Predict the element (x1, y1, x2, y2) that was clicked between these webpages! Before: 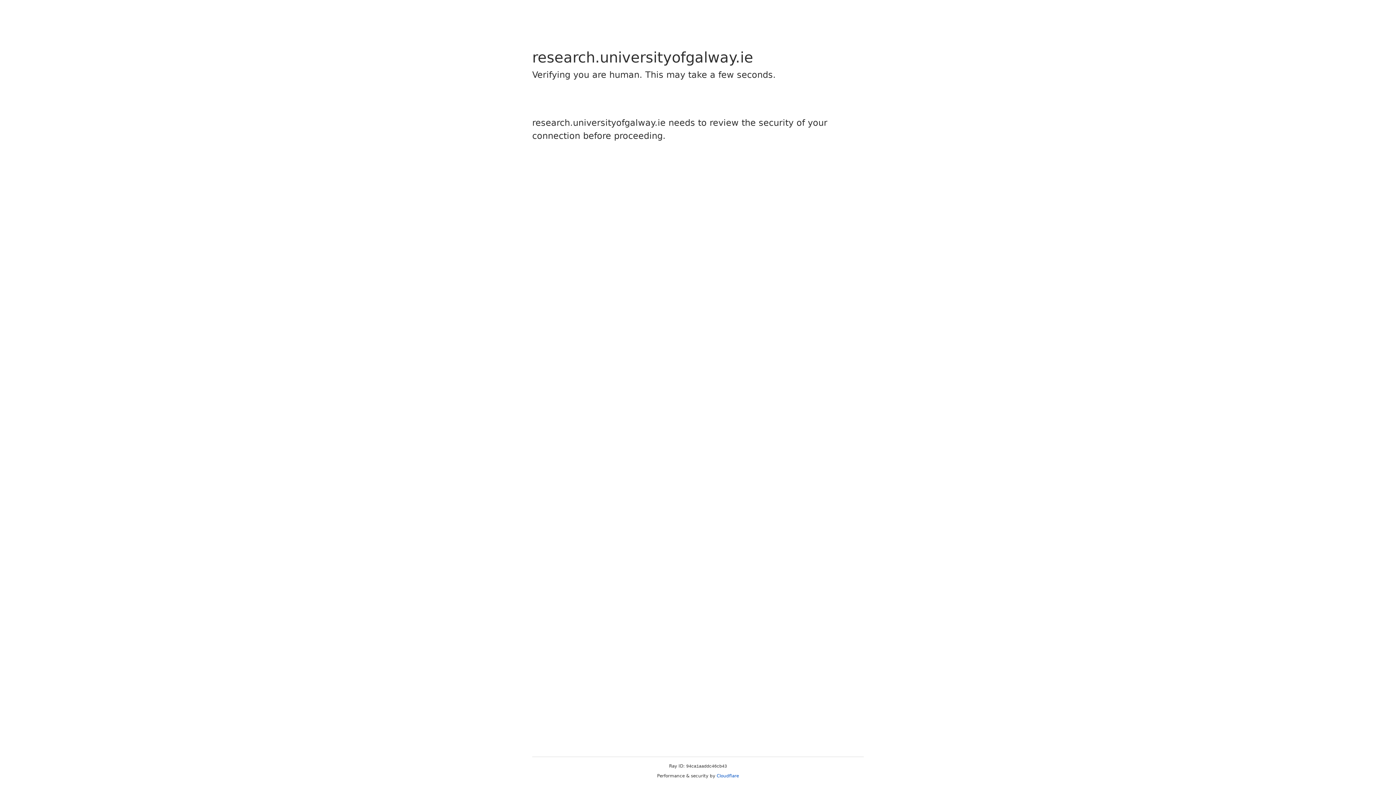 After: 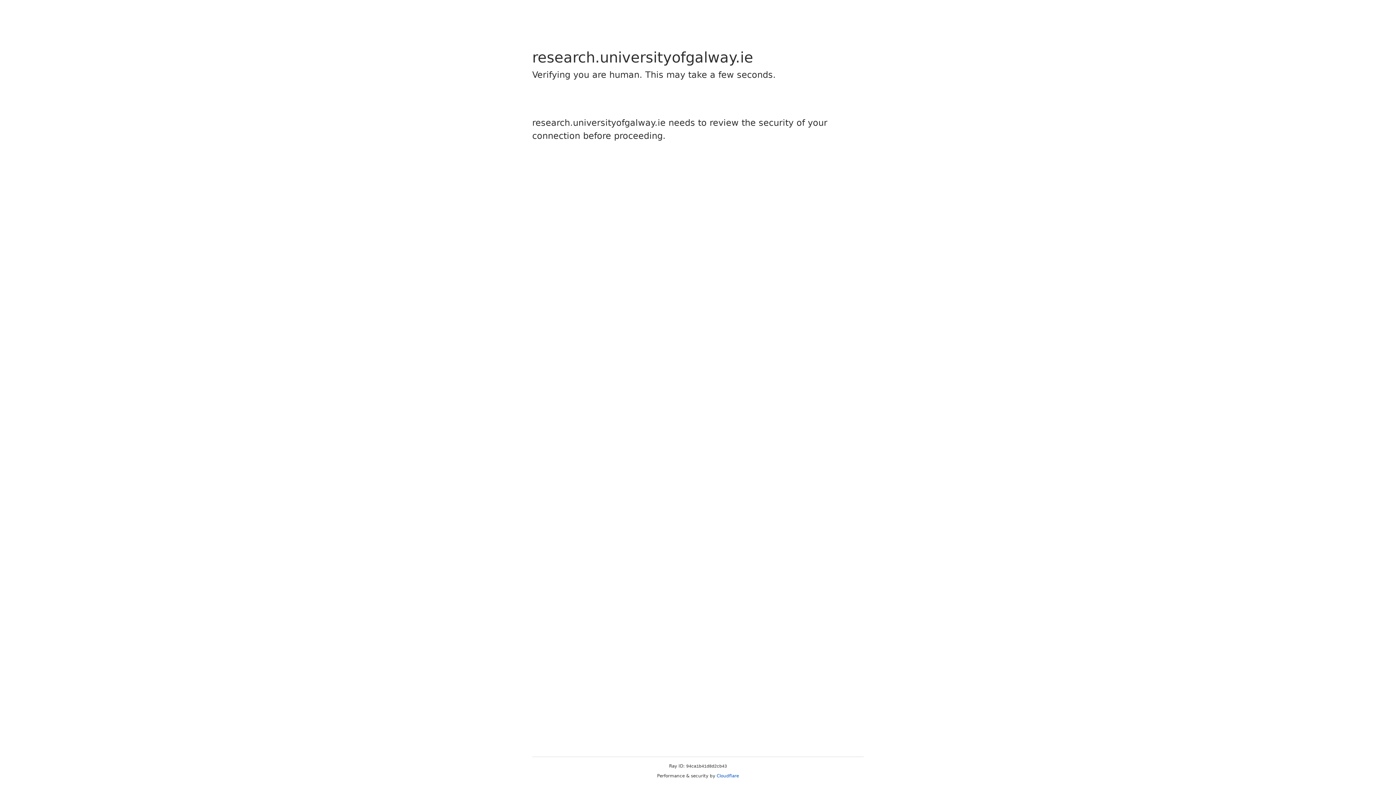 Action: label: Cloudflare bbox: (716, 773, 739, 778)